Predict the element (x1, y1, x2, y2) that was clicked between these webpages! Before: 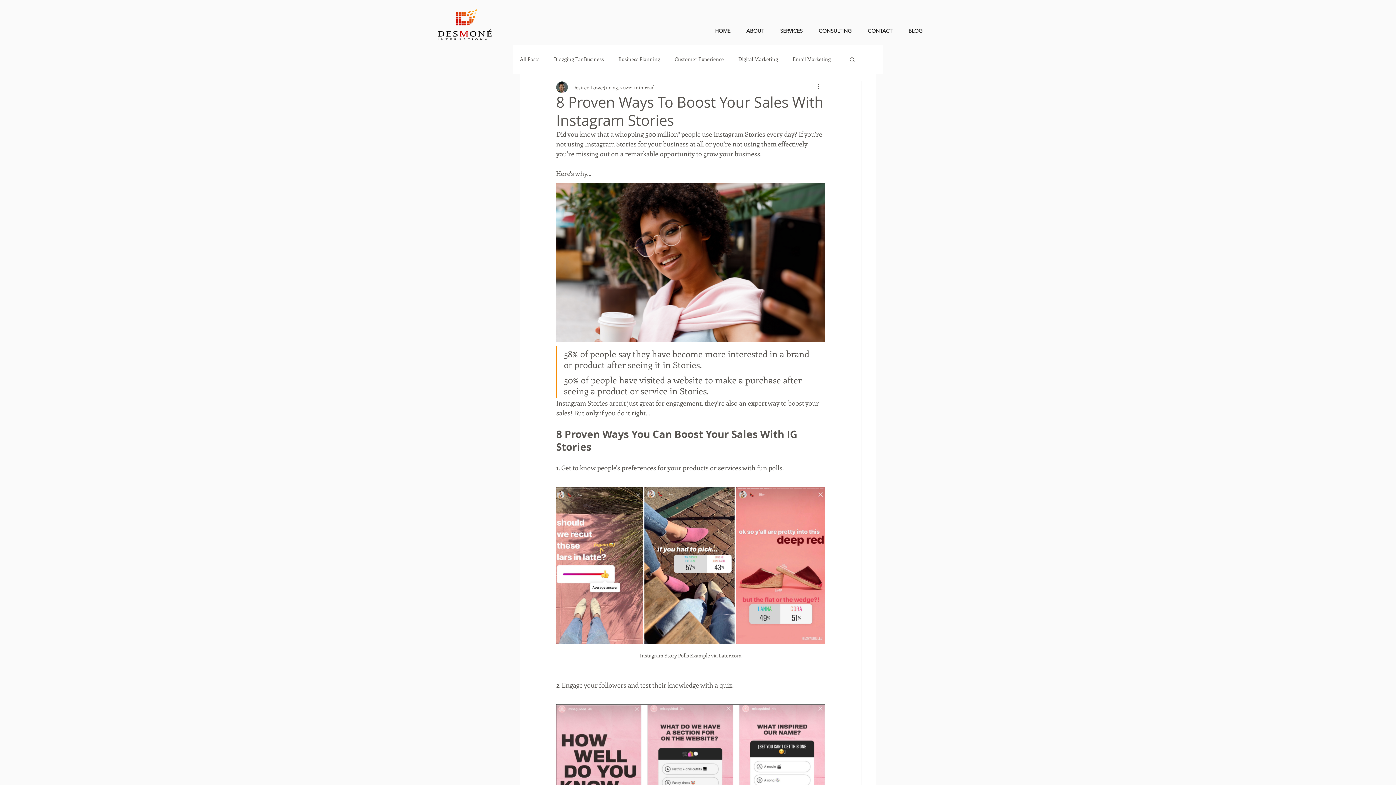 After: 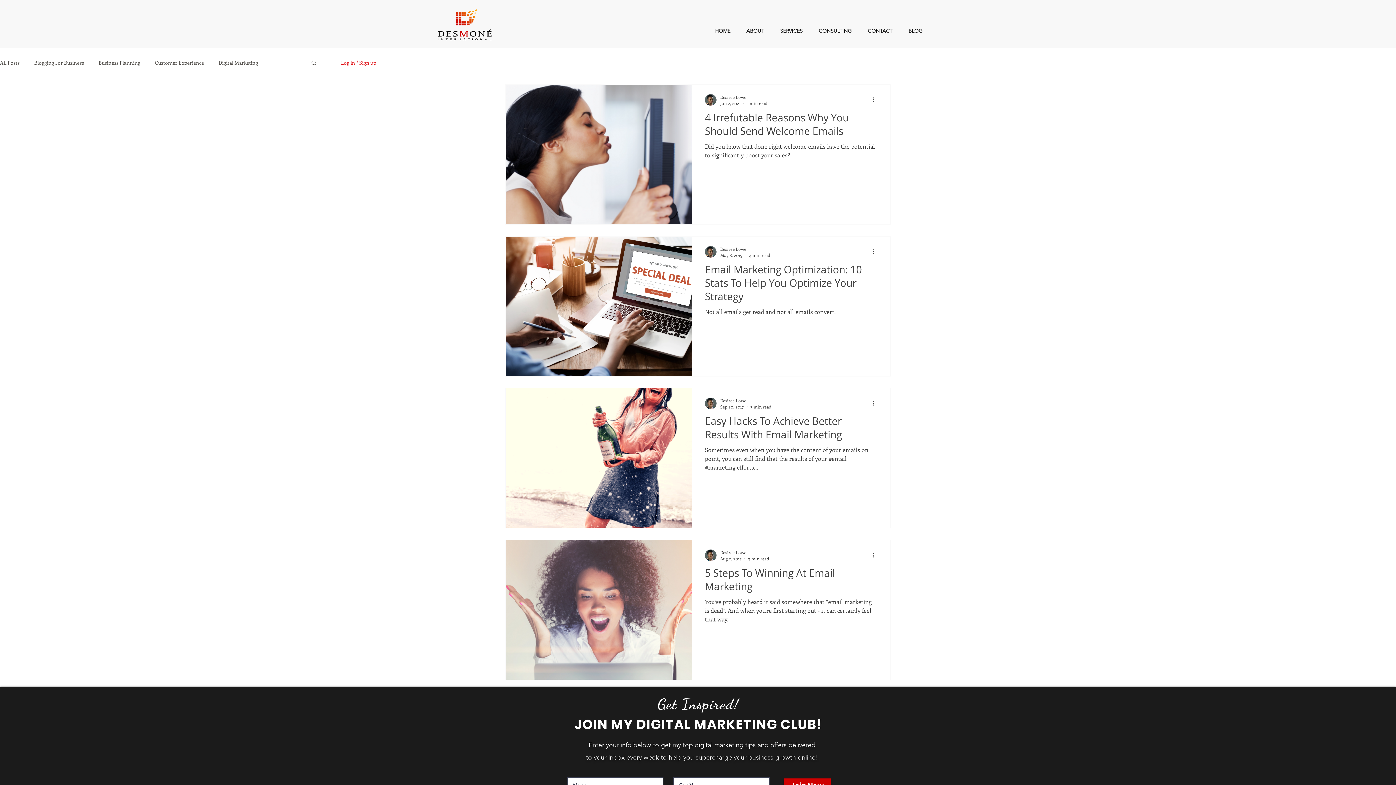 Action: bbox: (792, 56, 830, 62) label: Email Marketing